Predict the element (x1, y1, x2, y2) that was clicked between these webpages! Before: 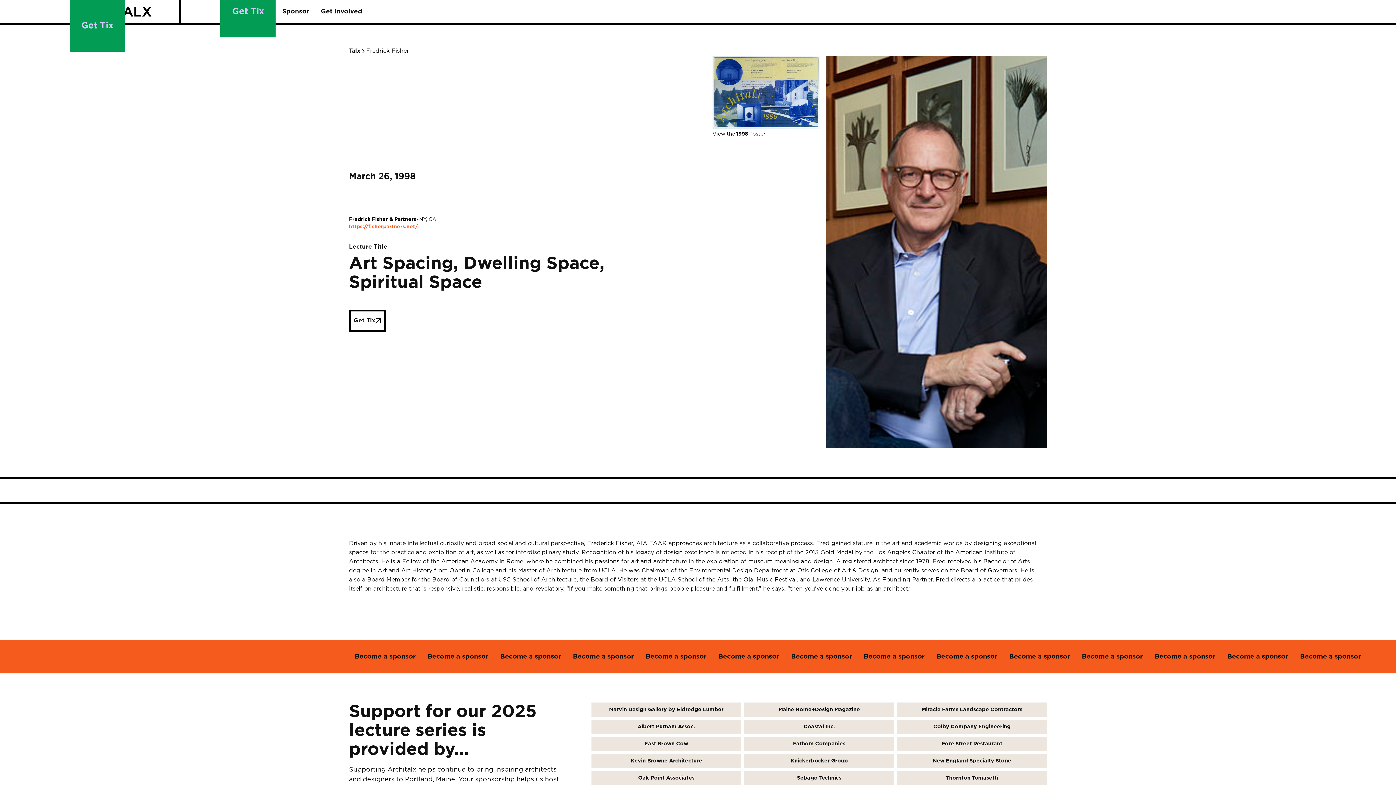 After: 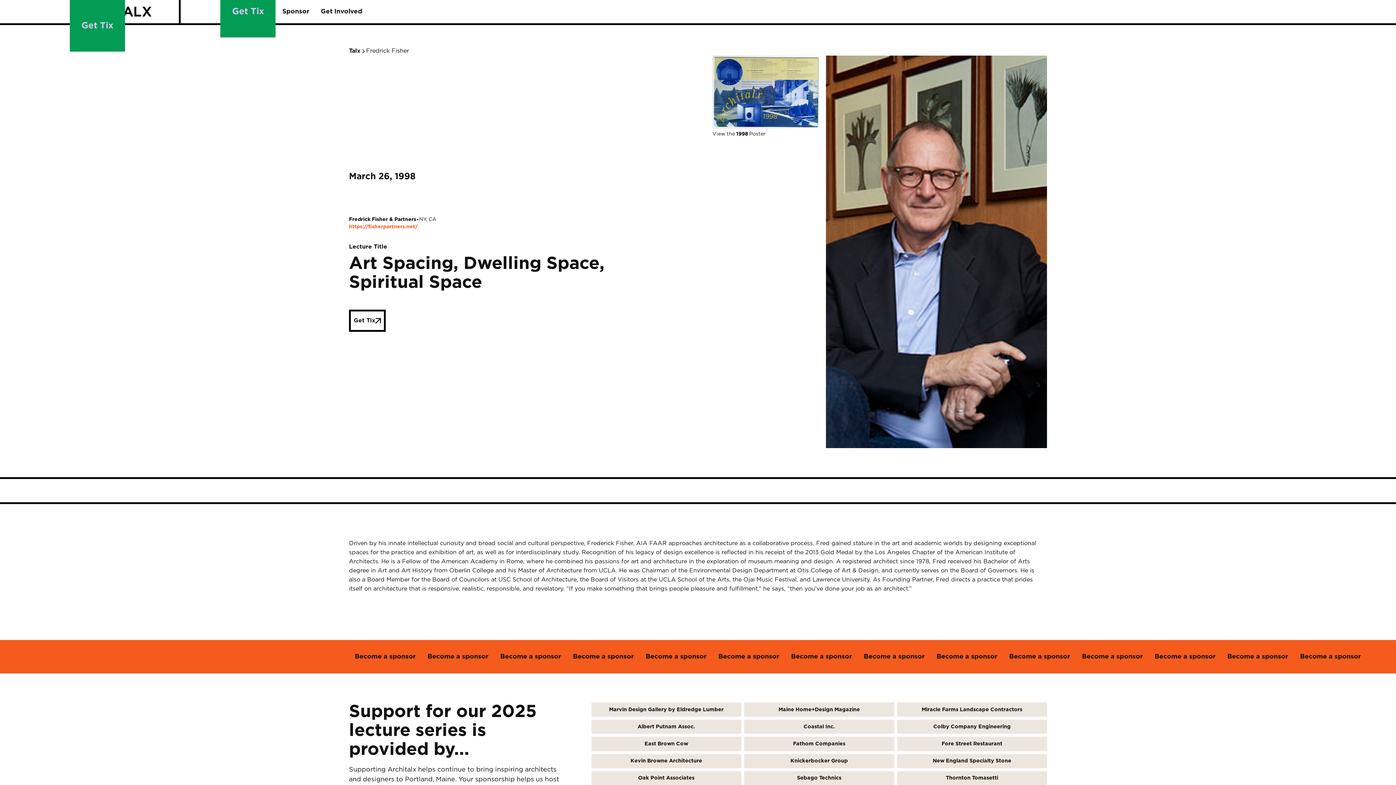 Action: label: Get Tix bbox: (349, 309, 385, 332)